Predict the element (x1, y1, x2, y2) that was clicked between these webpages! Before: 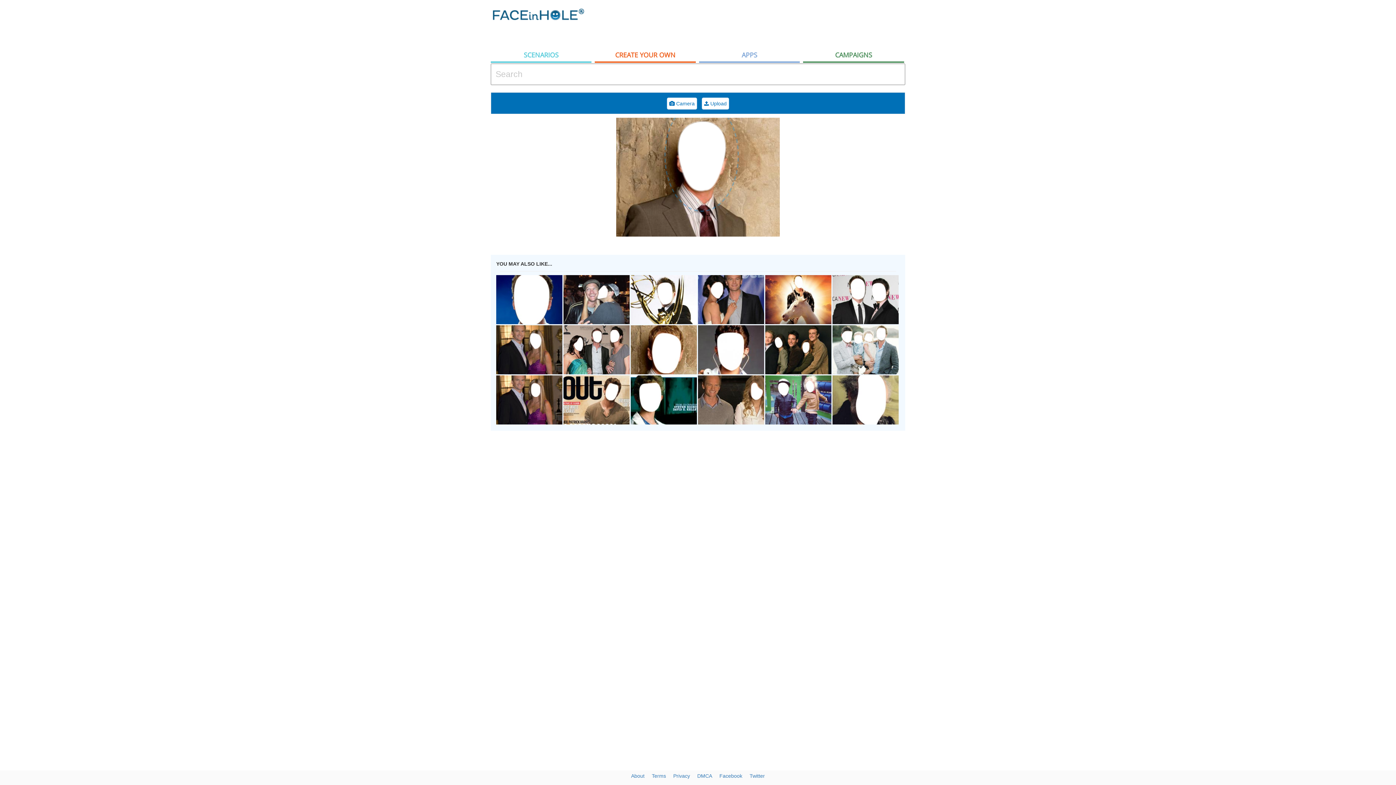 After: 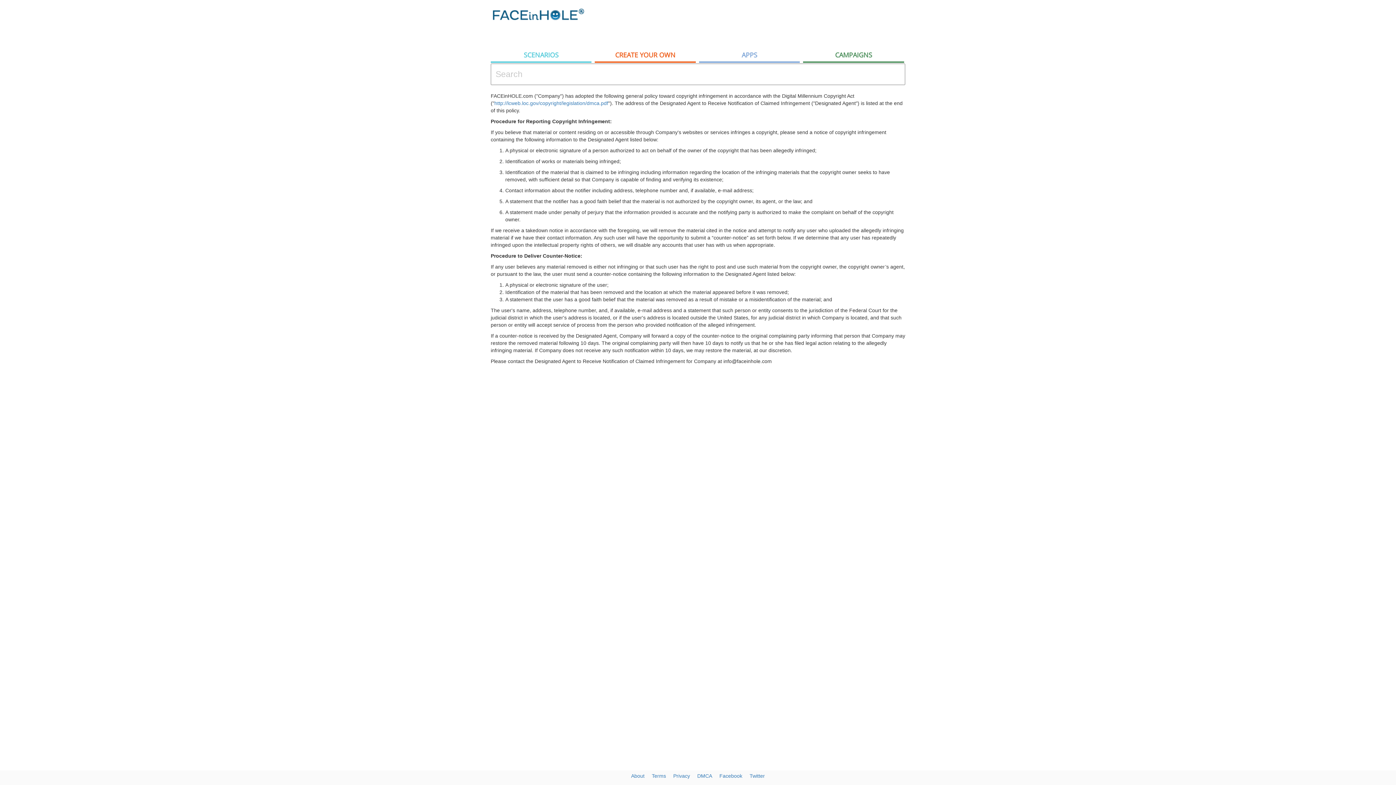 Action: bbox: (697, 773, 712, 779) label: DMCA